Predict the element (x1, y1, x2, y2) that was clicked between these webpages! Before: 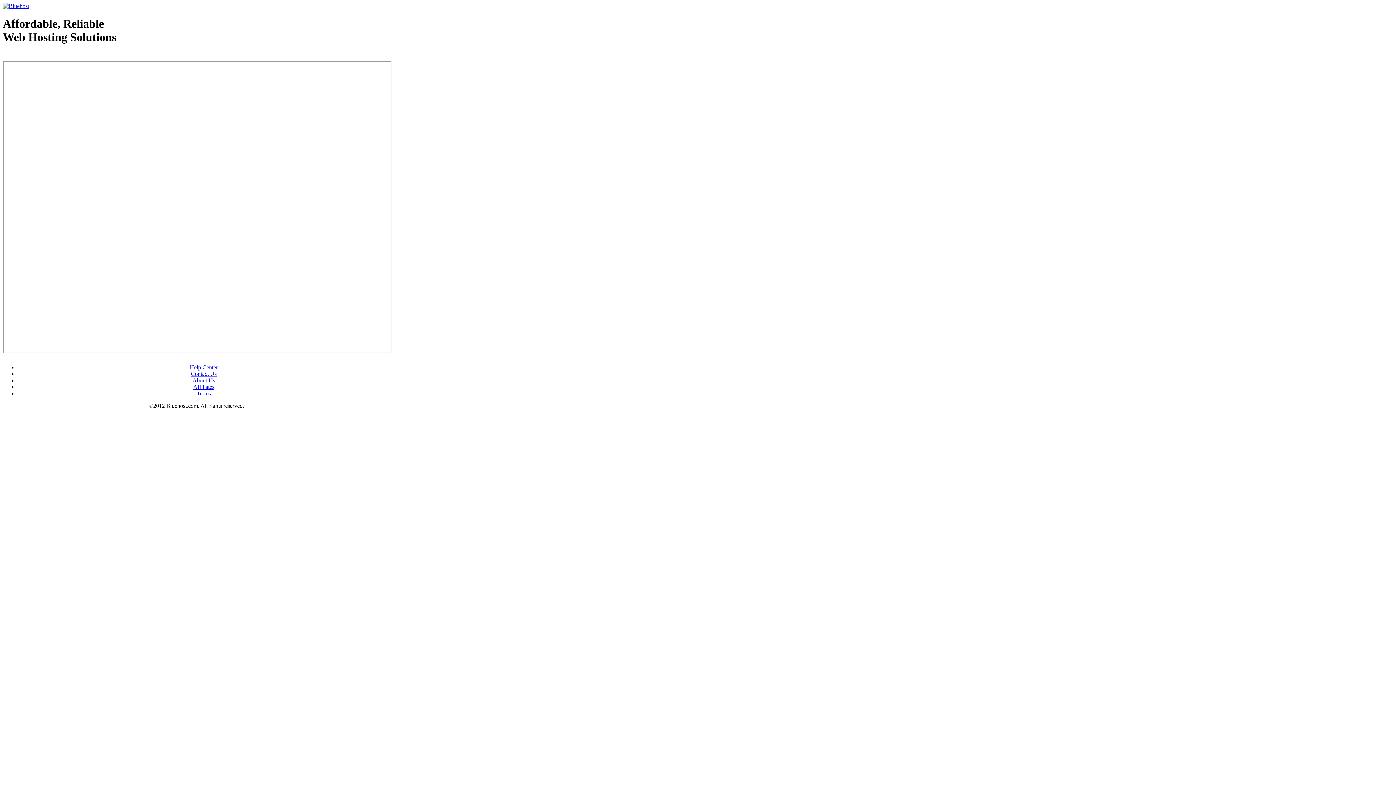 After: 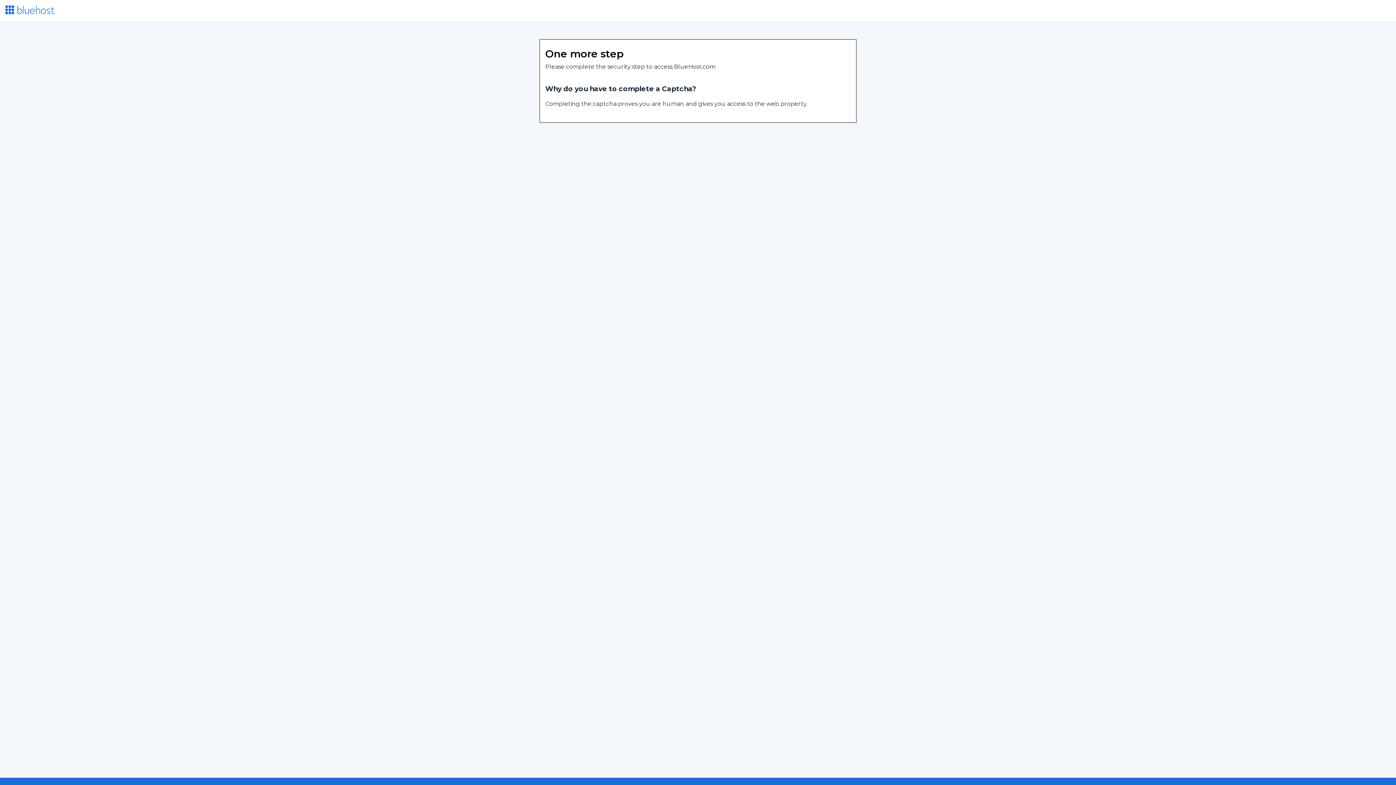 Action: bbox: (196, 390, 210, 396) label: Terms